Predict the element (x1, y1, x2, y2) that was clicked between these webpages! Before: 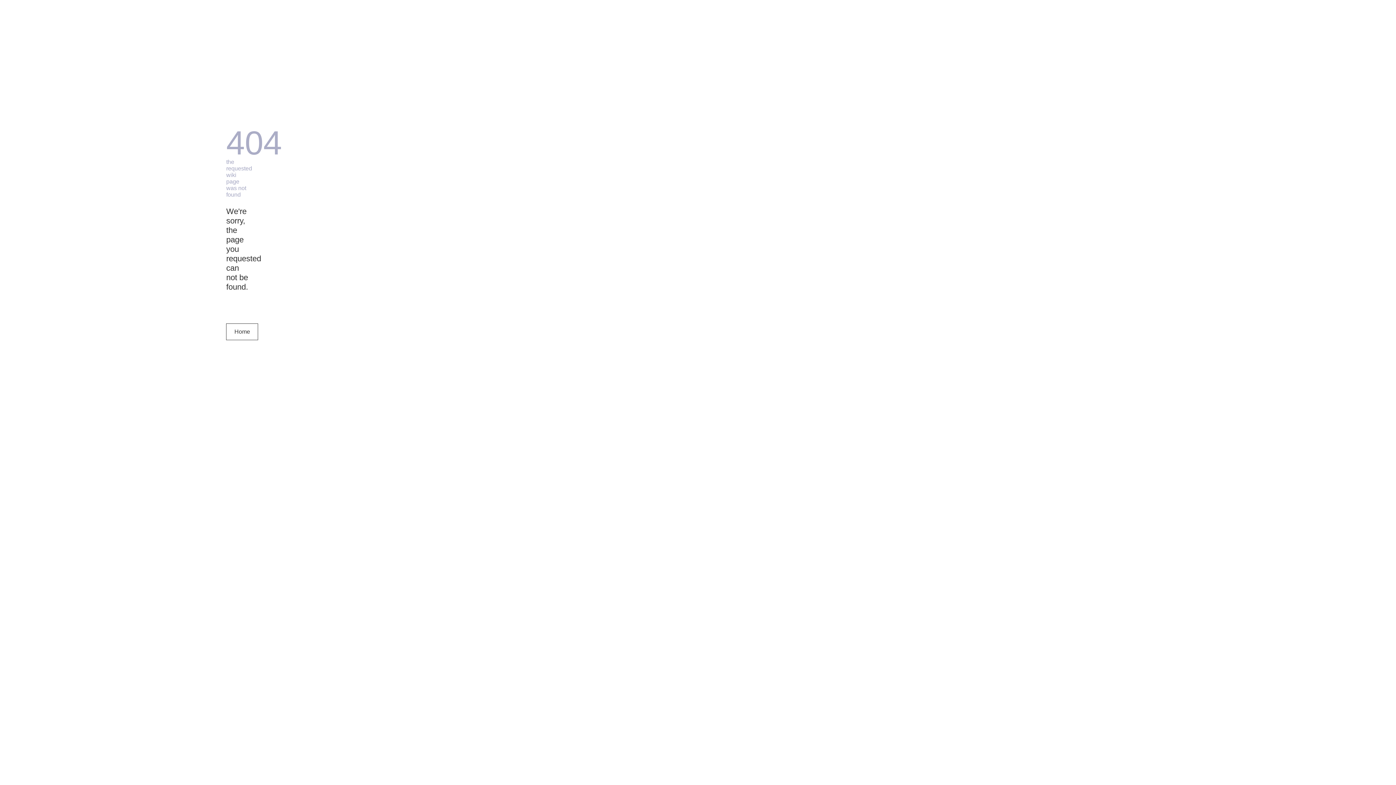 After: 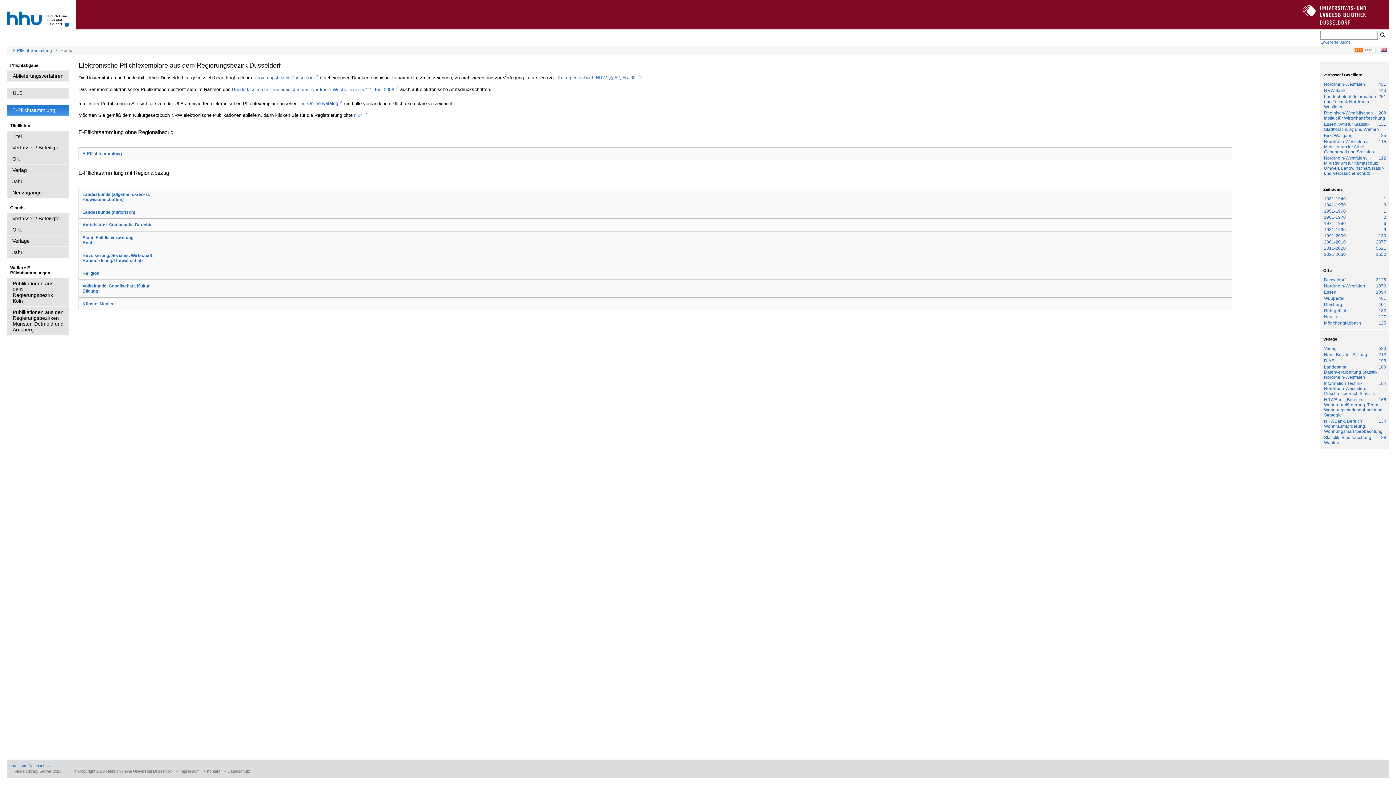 Action: label: Home bbox: (226, 323, 258, 340)